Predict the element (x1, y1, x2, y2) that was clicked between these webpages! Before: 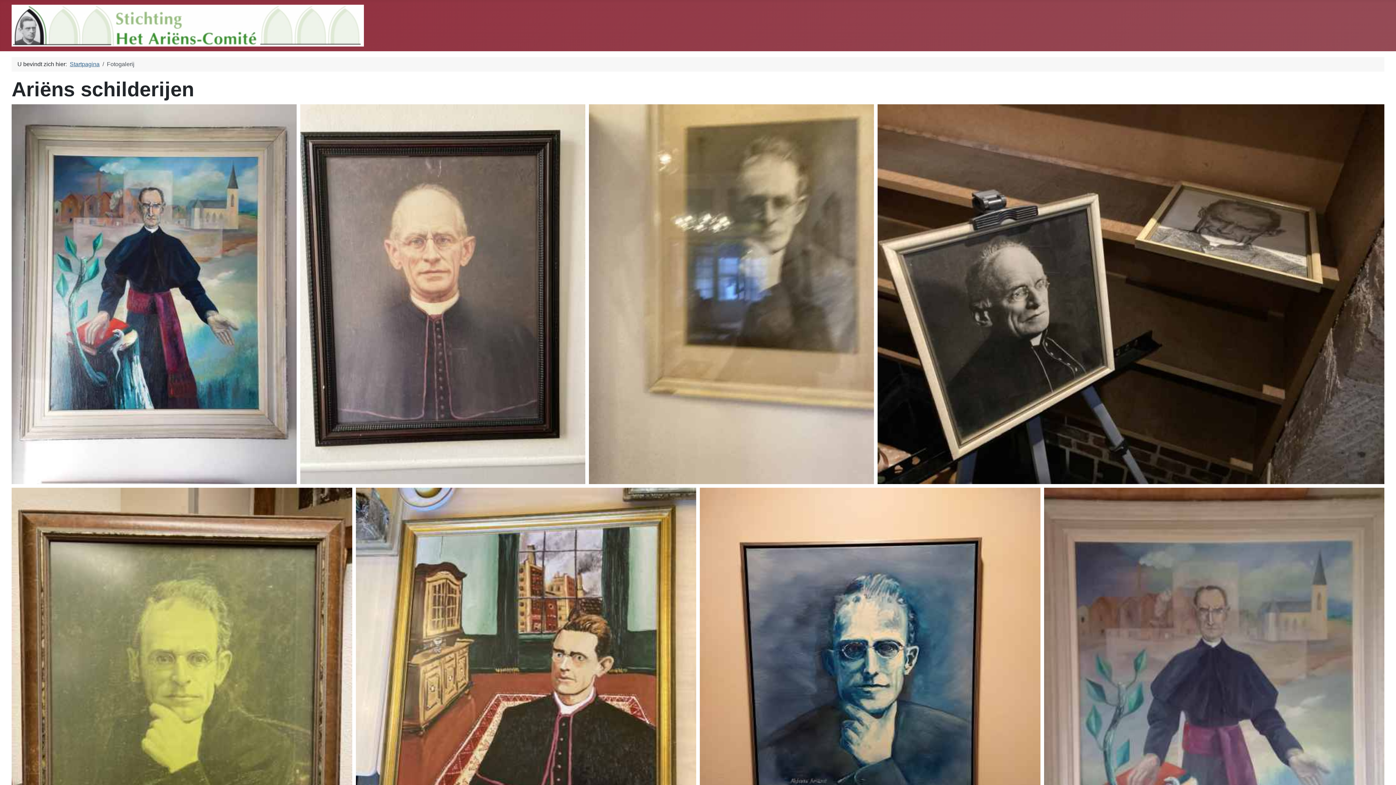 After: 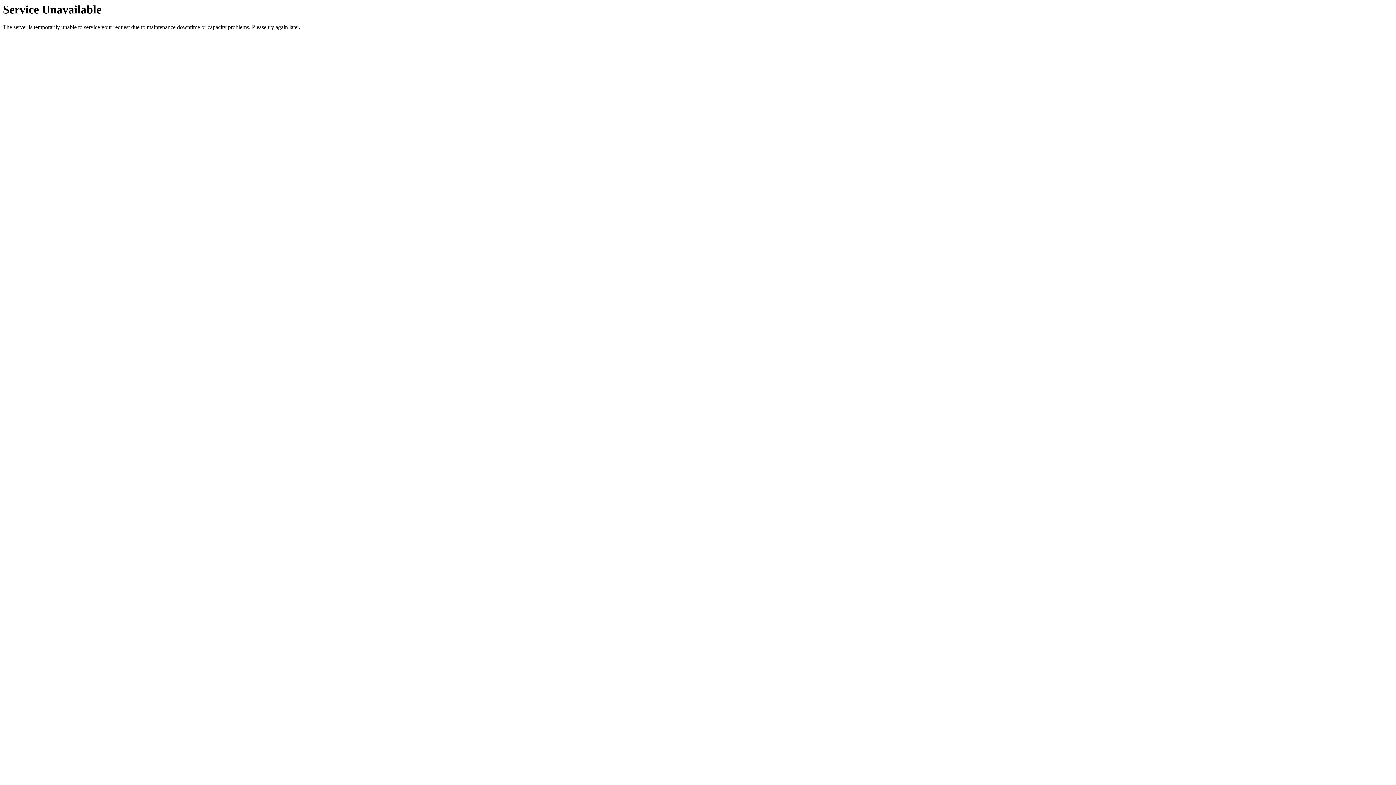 Action: bbox: (11, 18, 364, 31)